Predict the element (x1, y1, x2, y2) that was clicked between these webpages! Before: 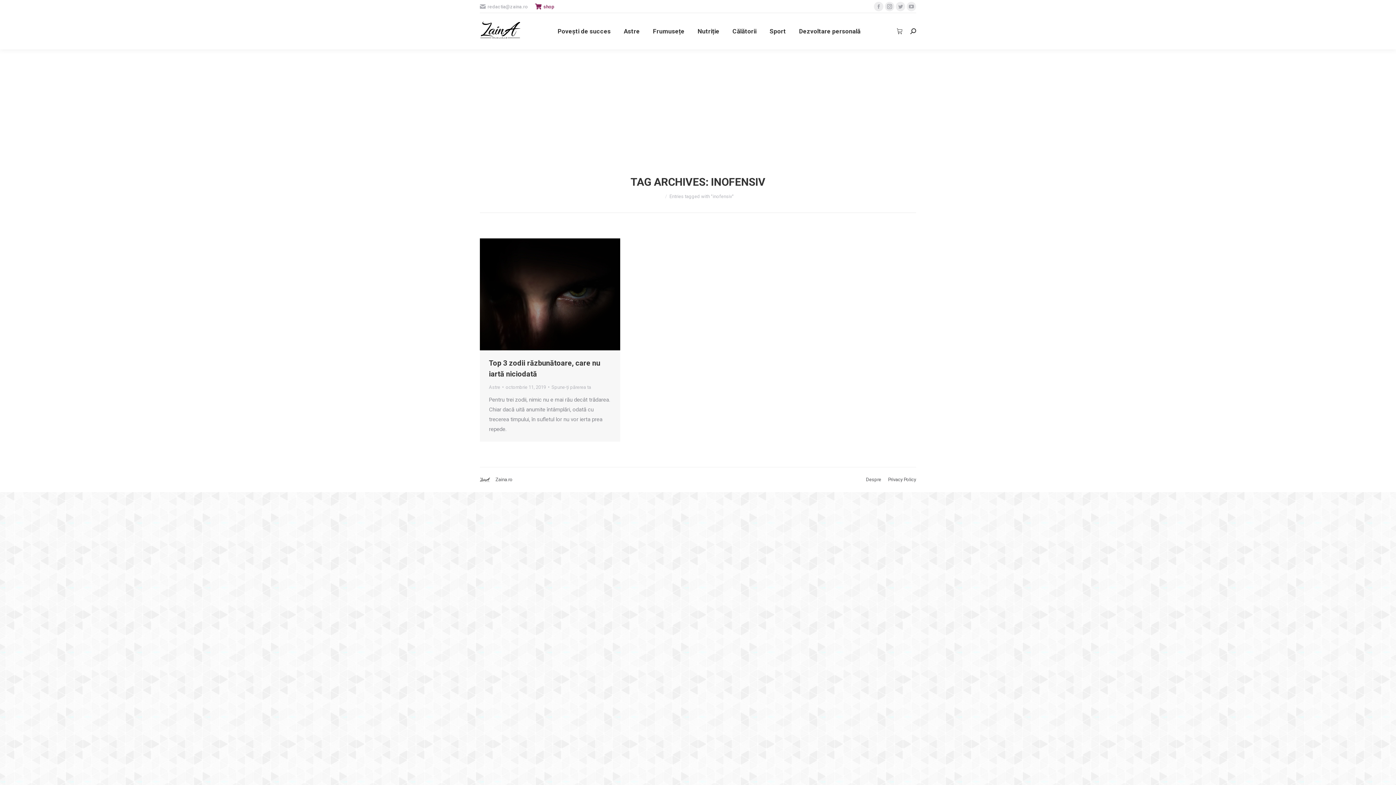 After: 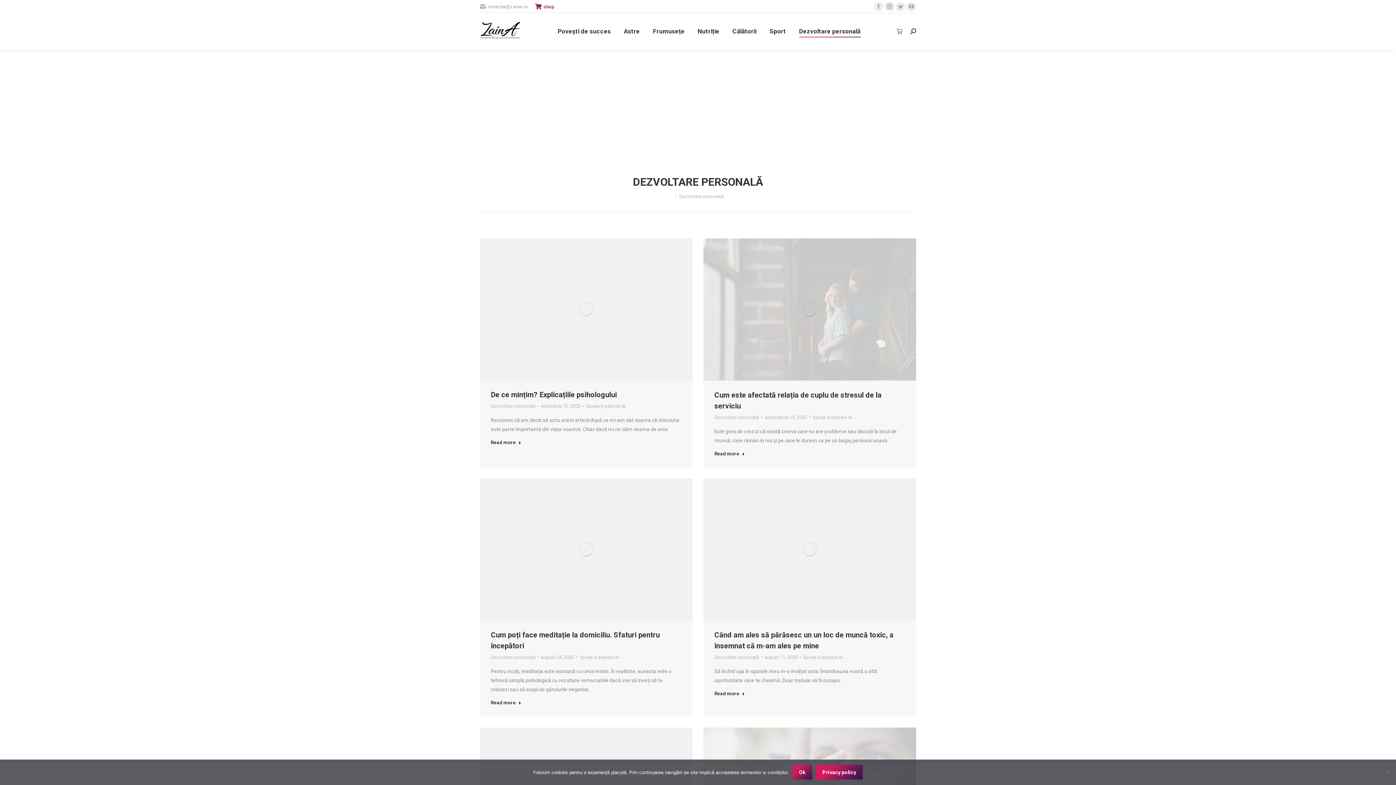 Action: bbox: (797, 19, 862, 42) label: Dezvoltare personală